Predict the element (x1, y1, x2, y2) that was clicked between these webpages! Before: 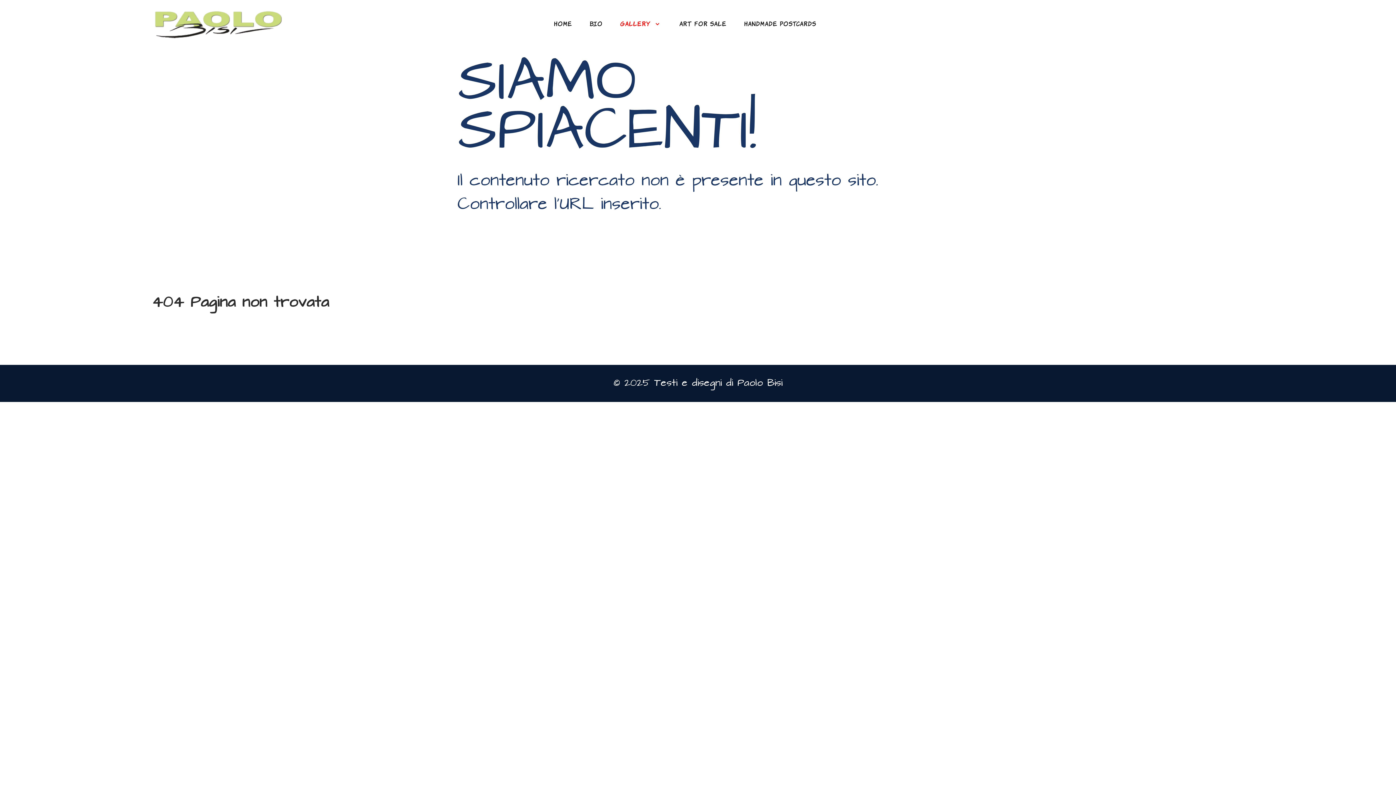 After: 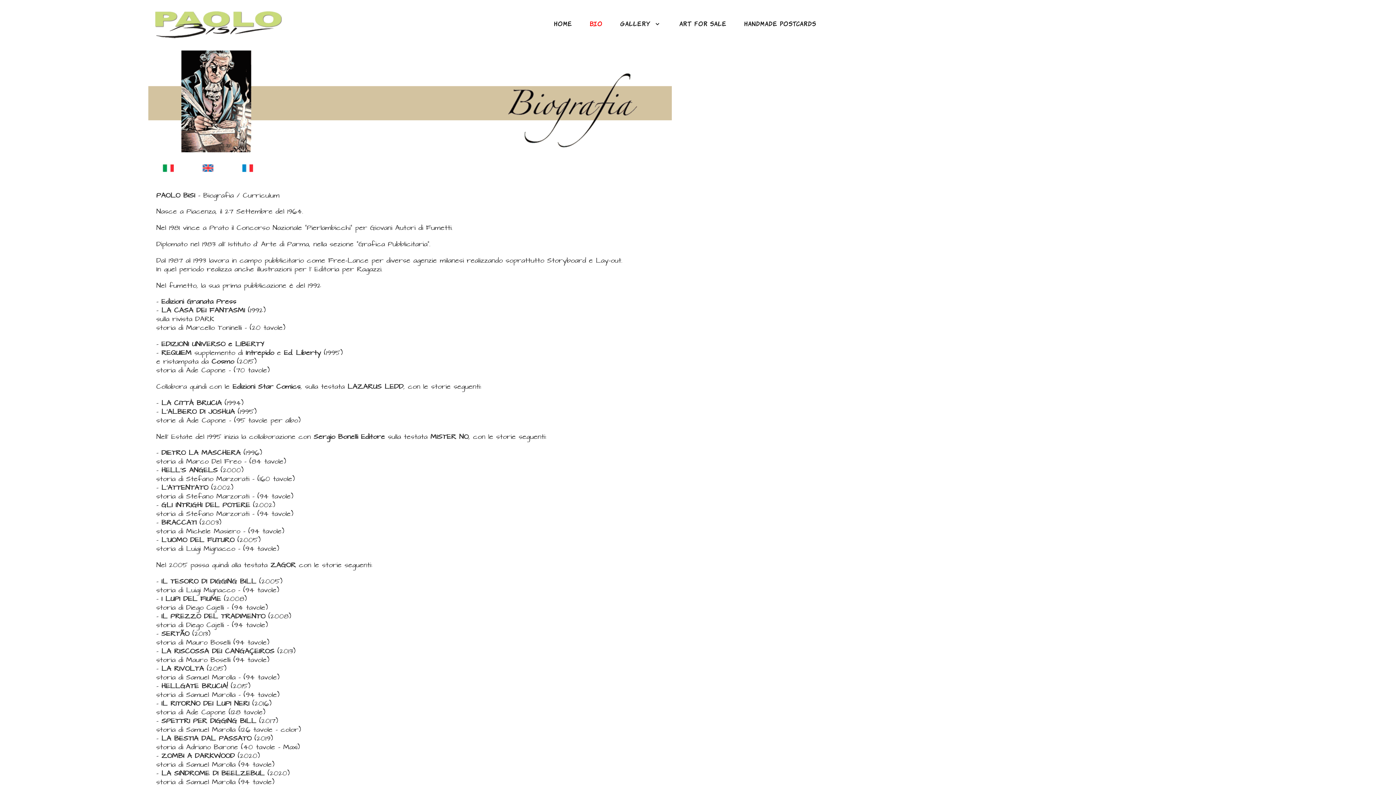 Action: label: BIO bbox: (581, 15, 611, 30)